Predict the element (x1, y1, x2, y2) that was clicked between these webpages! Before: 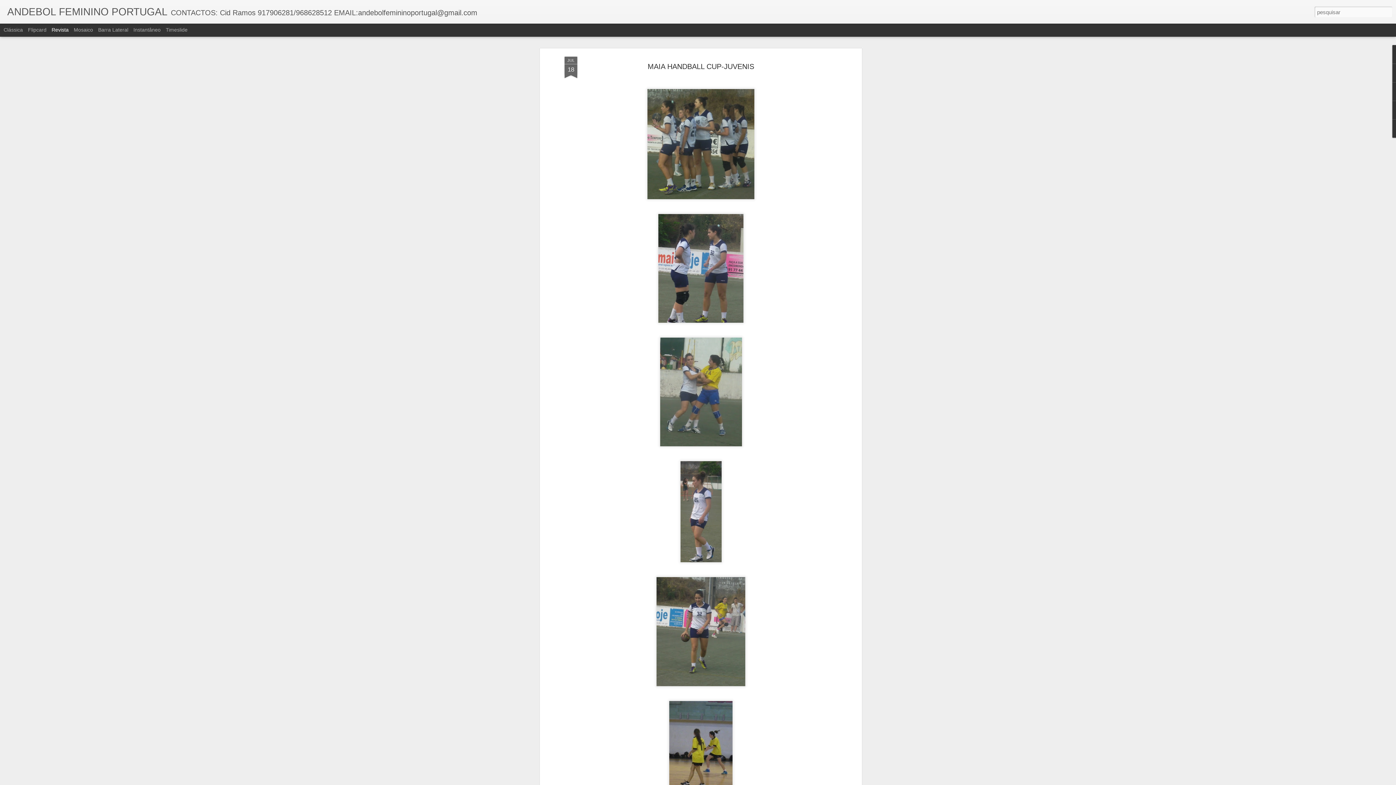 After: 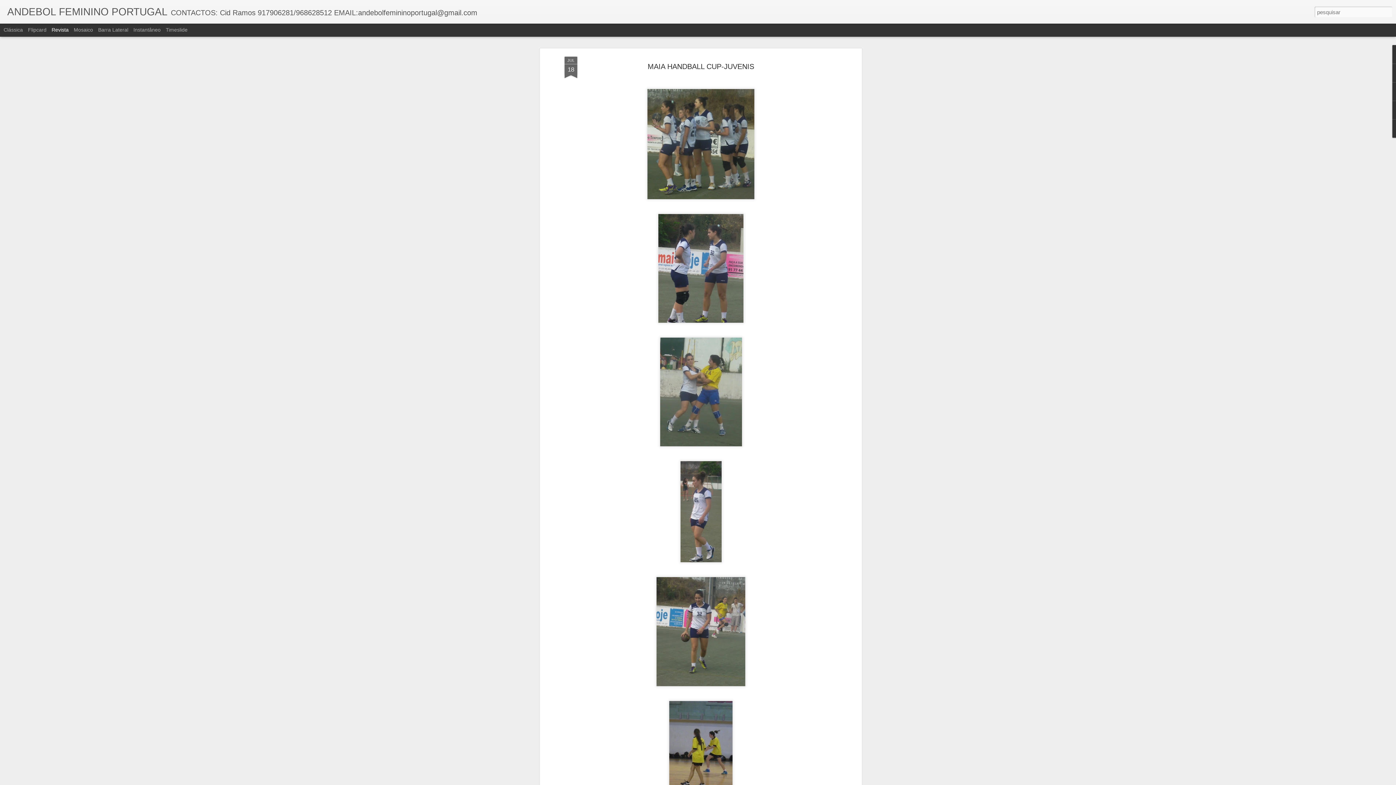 Action: label: JUL
18 bbox: (564, 37, 577, 59)